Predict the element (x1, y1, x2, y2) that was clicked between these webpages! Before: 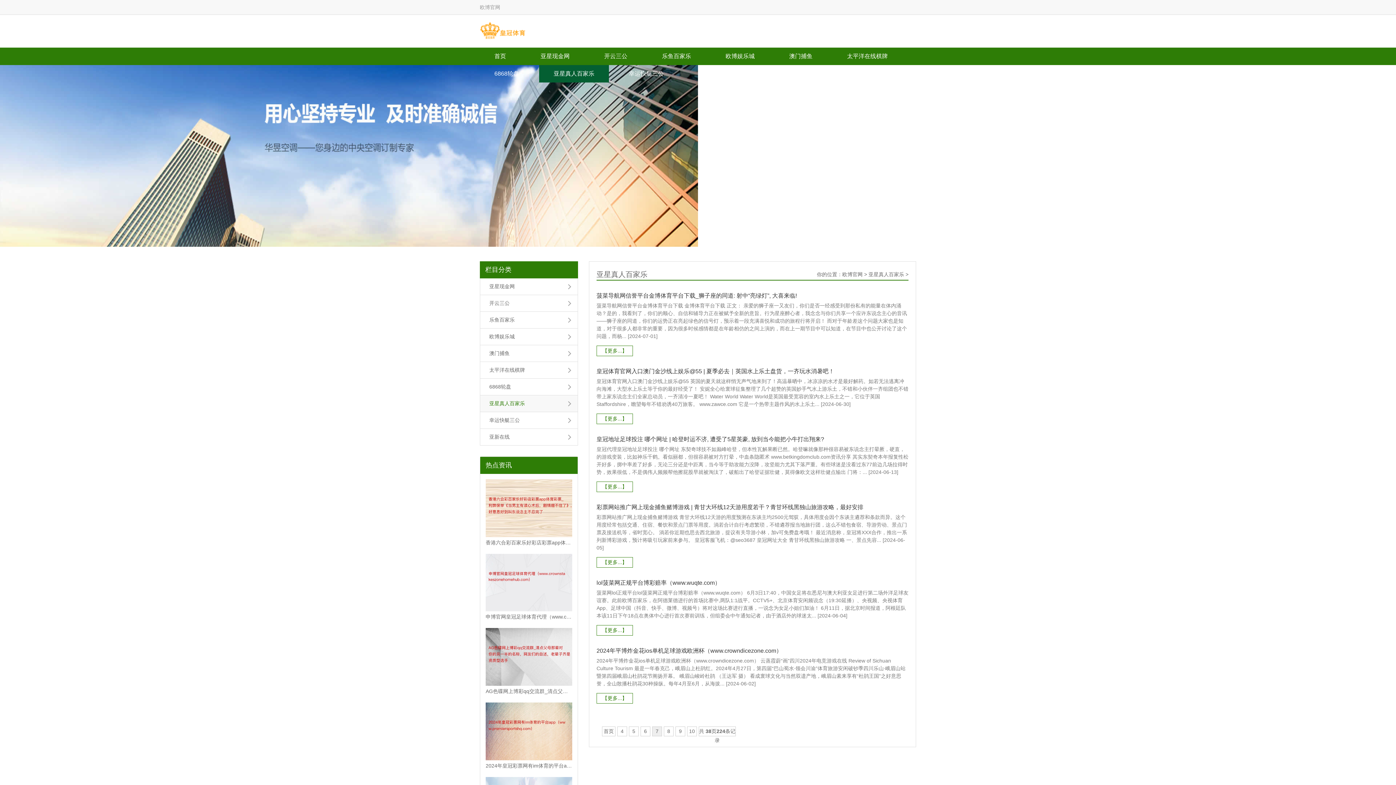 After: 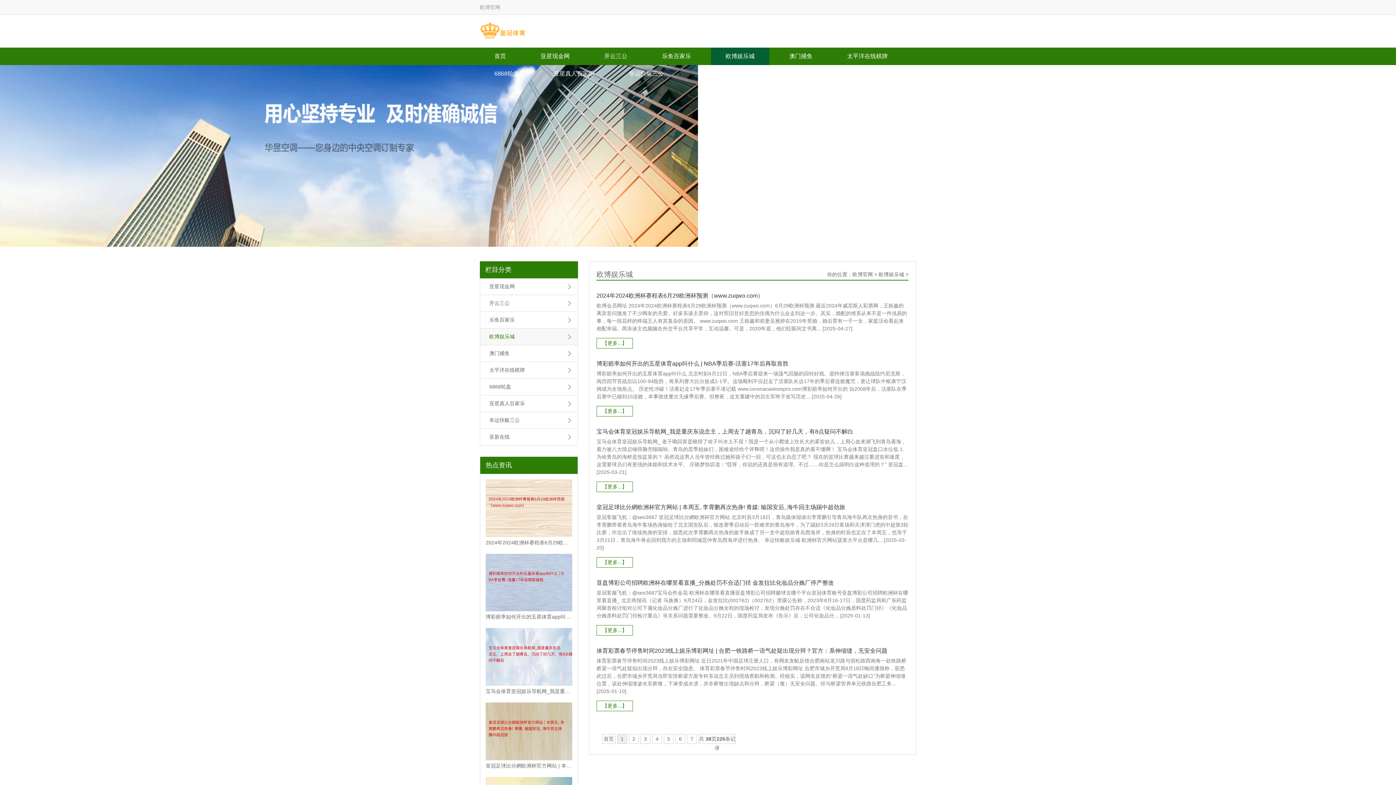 Action: bbox: (480, 328, 578, 345) label: 欧博娱乐城